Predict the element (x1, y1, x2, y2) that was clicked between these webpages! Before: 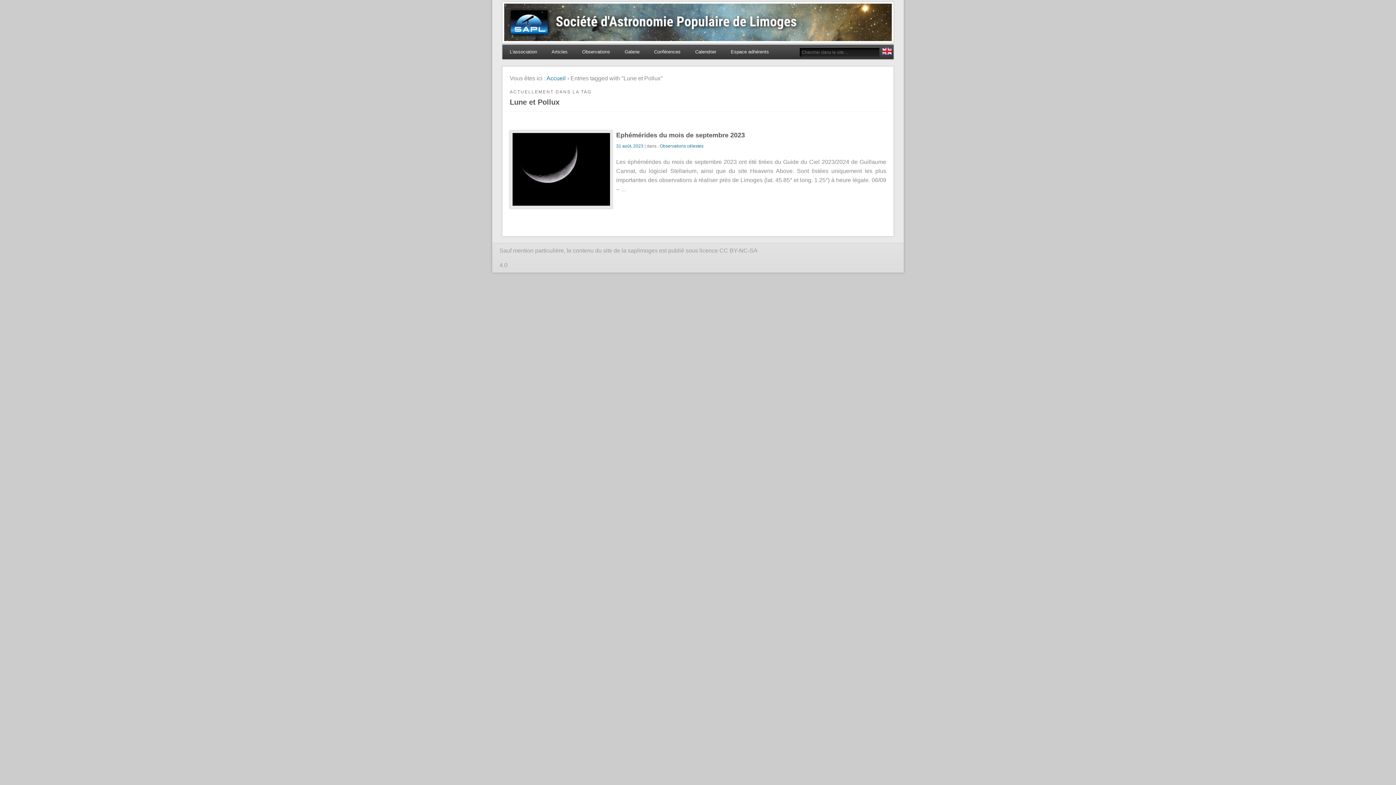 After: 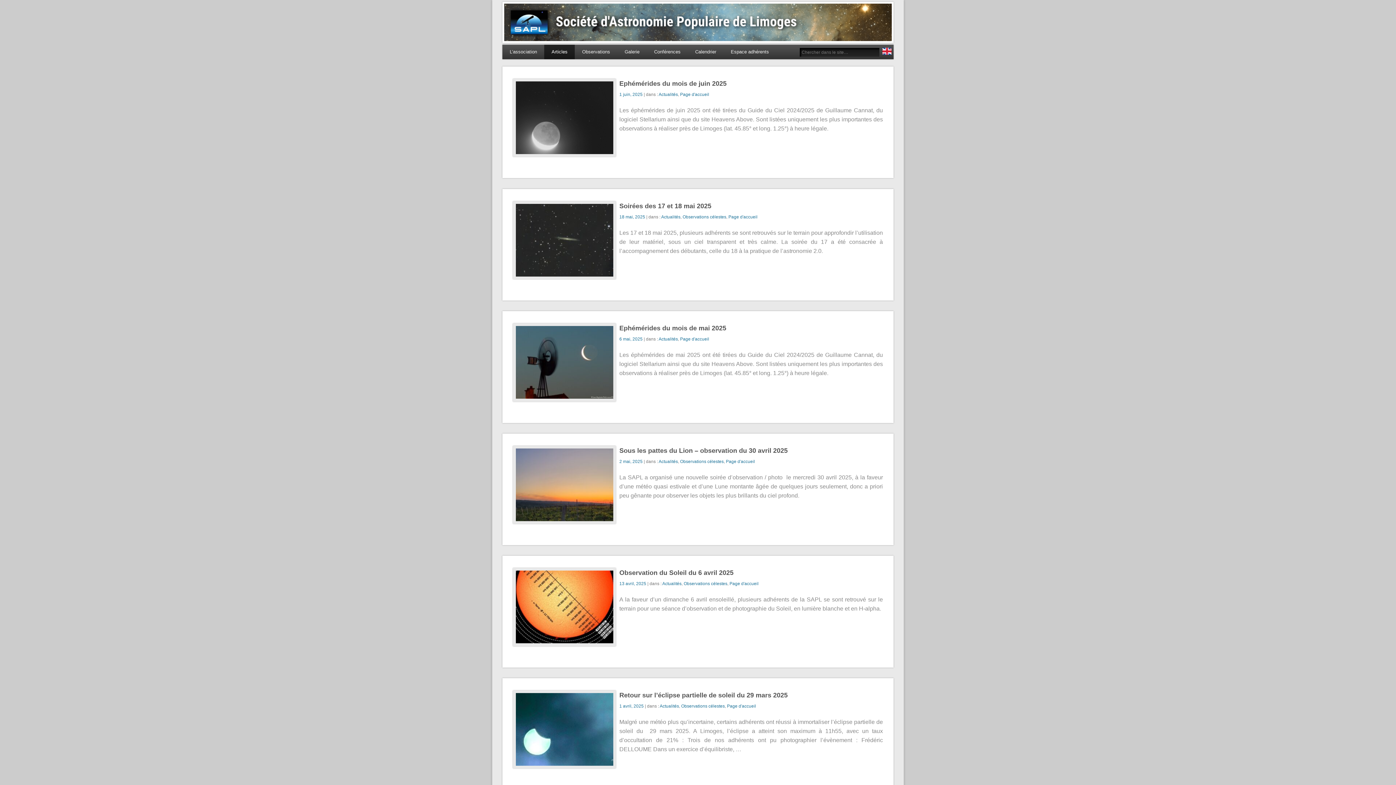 Action: label: Articles bbox: (544, 44, 575, 59)